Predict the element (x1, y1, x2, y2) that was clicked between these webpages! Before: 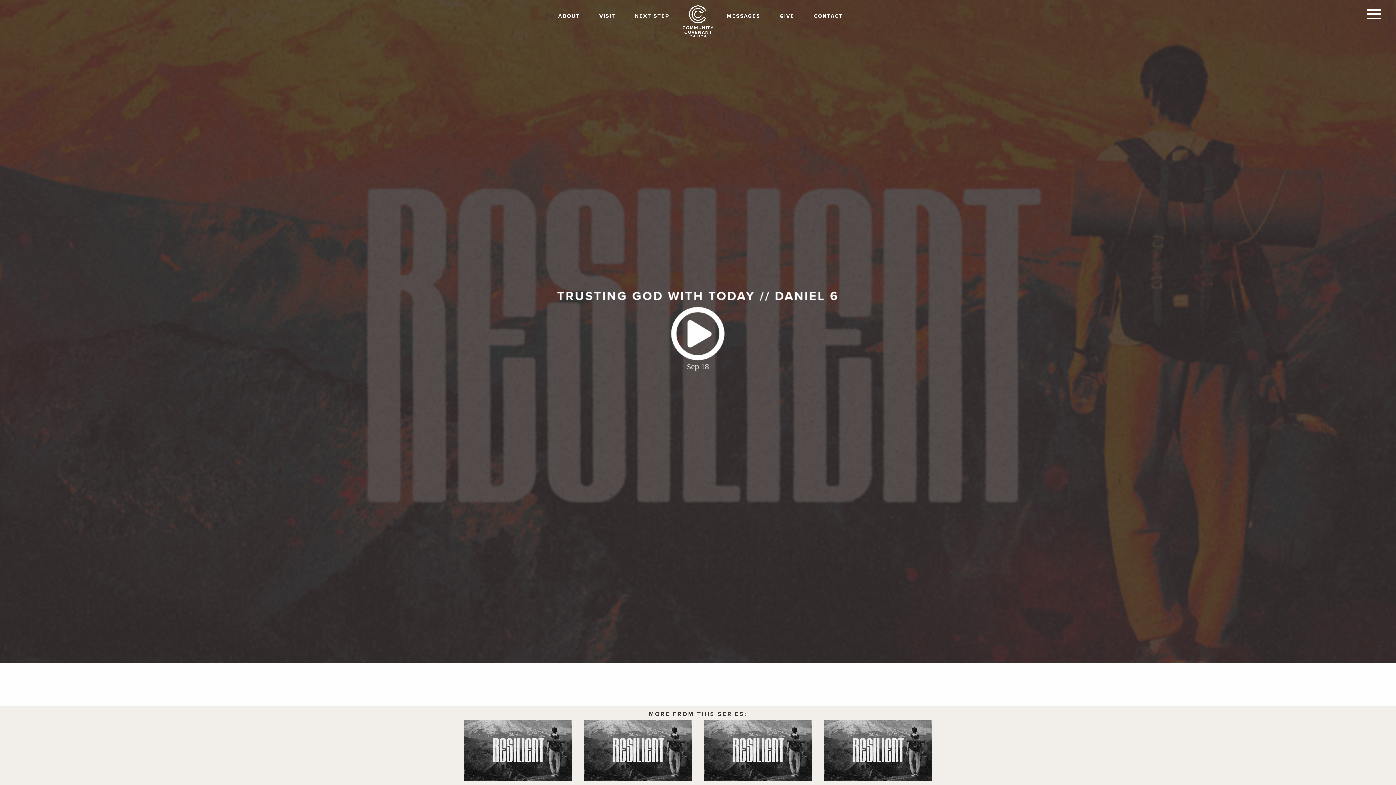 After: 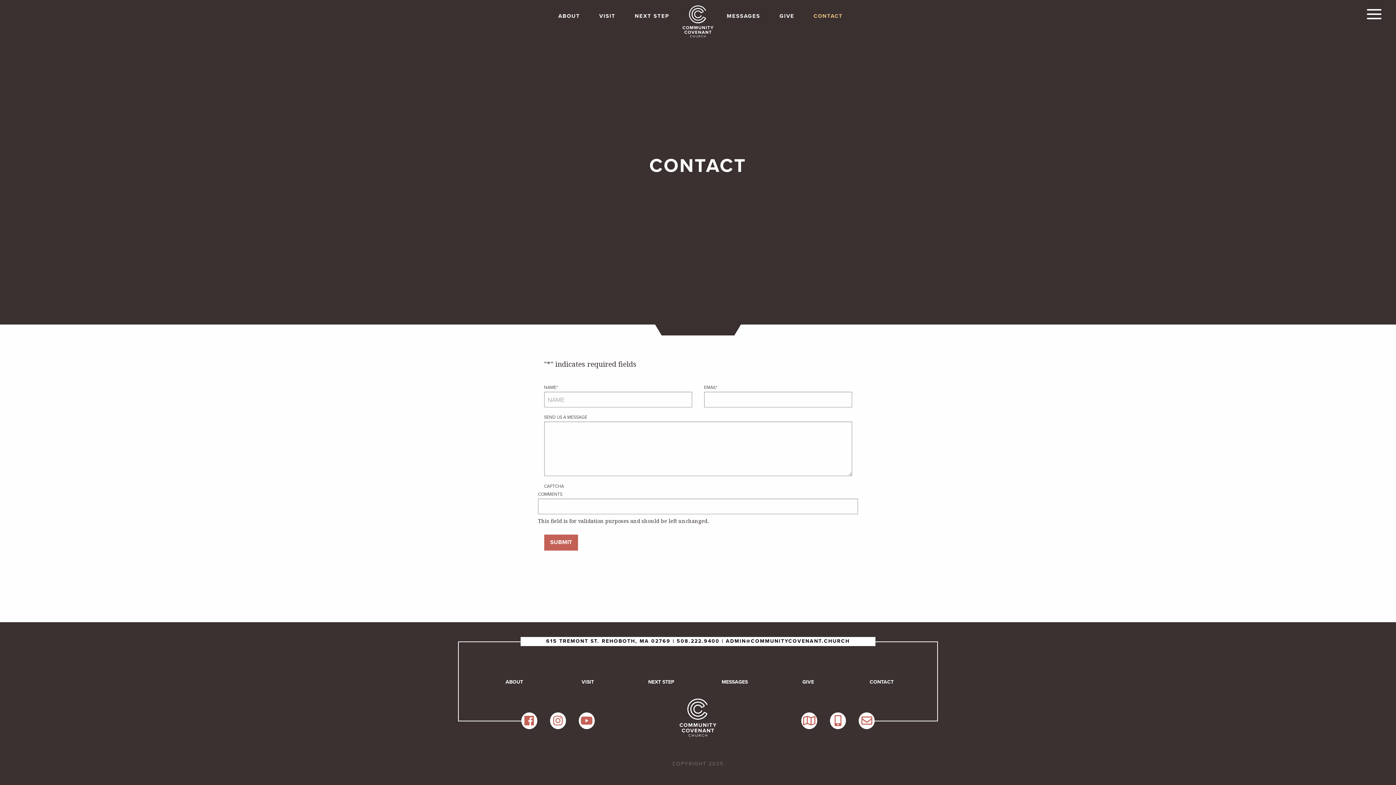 Action: label: CONTACT bbox: (810, 8, 846, 23)